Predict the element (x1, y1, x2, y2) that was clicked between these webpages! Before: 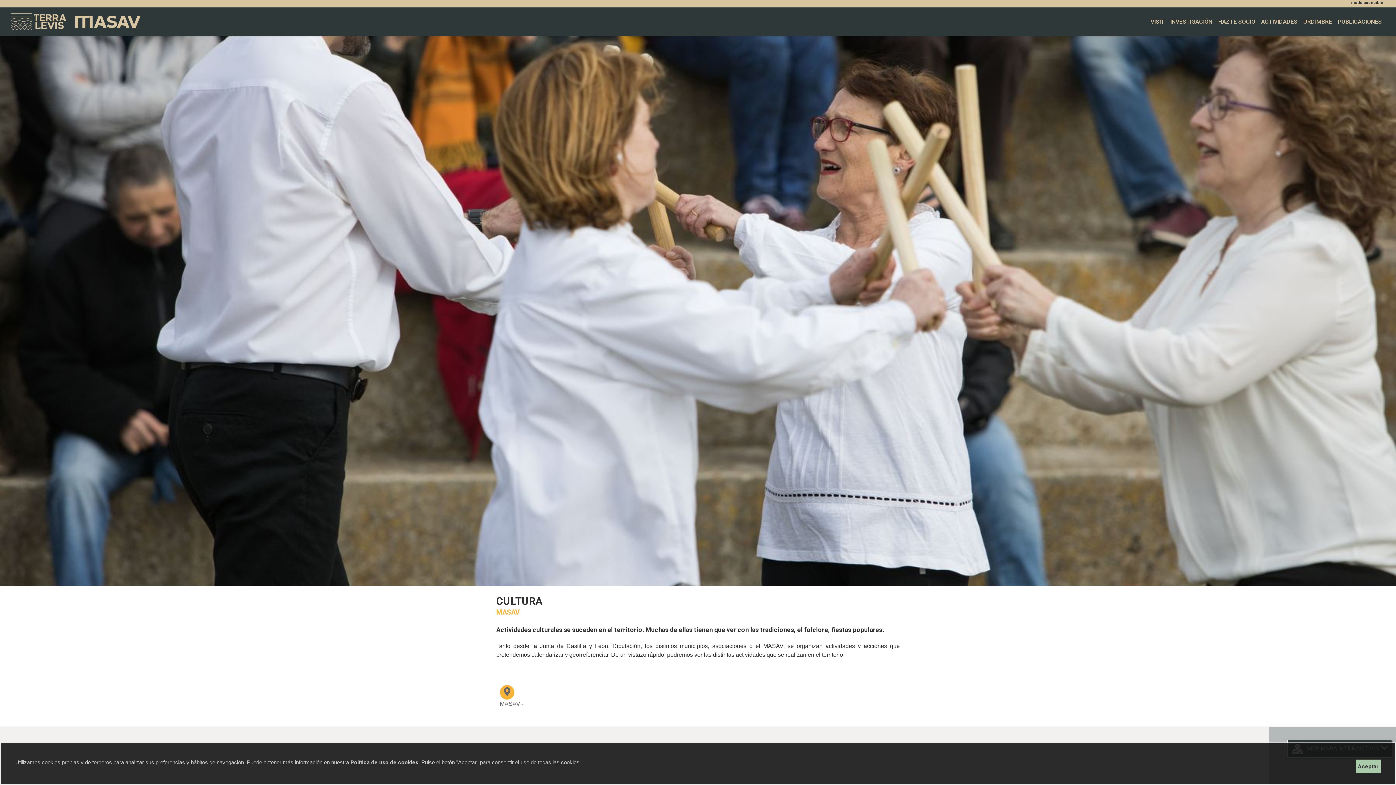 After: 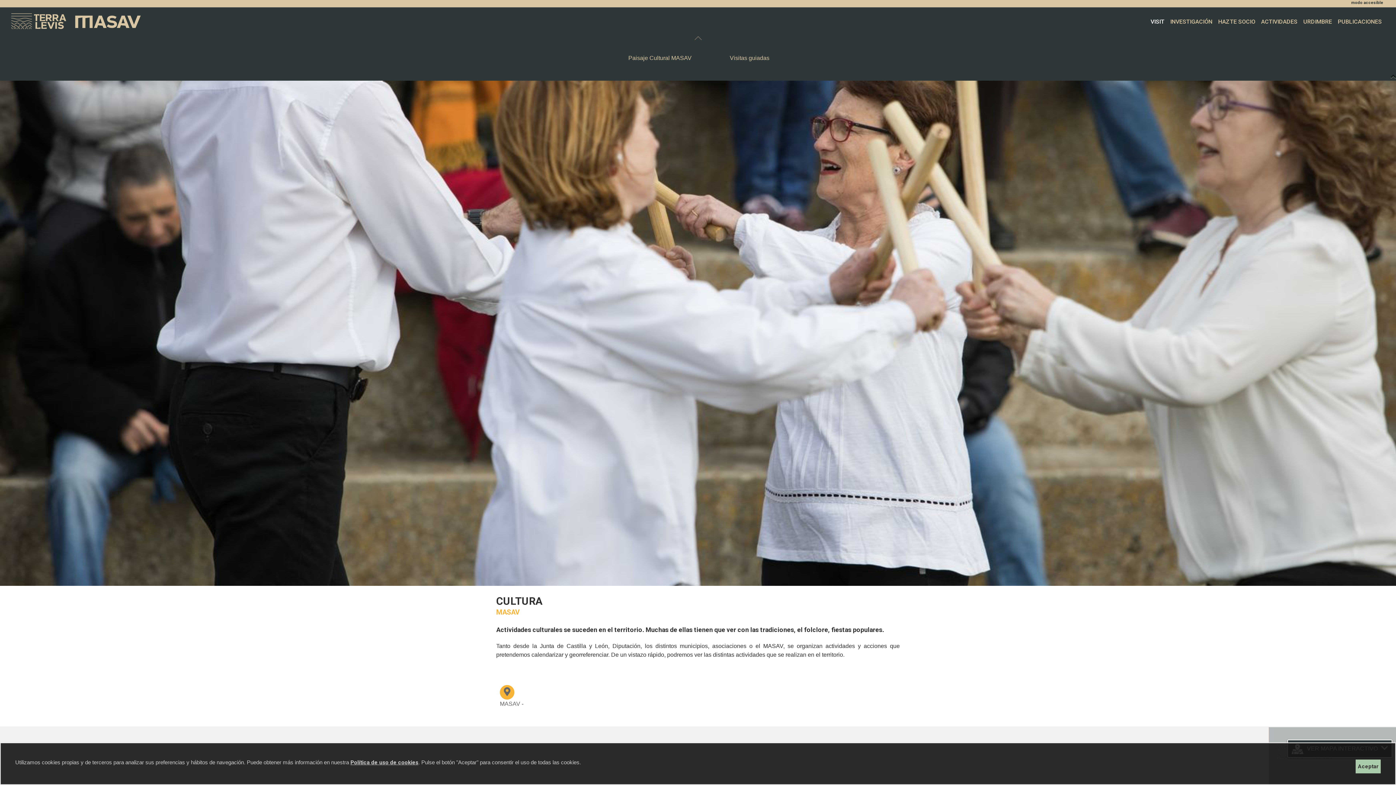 Action: label: VISIT bbox: (1148, 14, 1167, 29)